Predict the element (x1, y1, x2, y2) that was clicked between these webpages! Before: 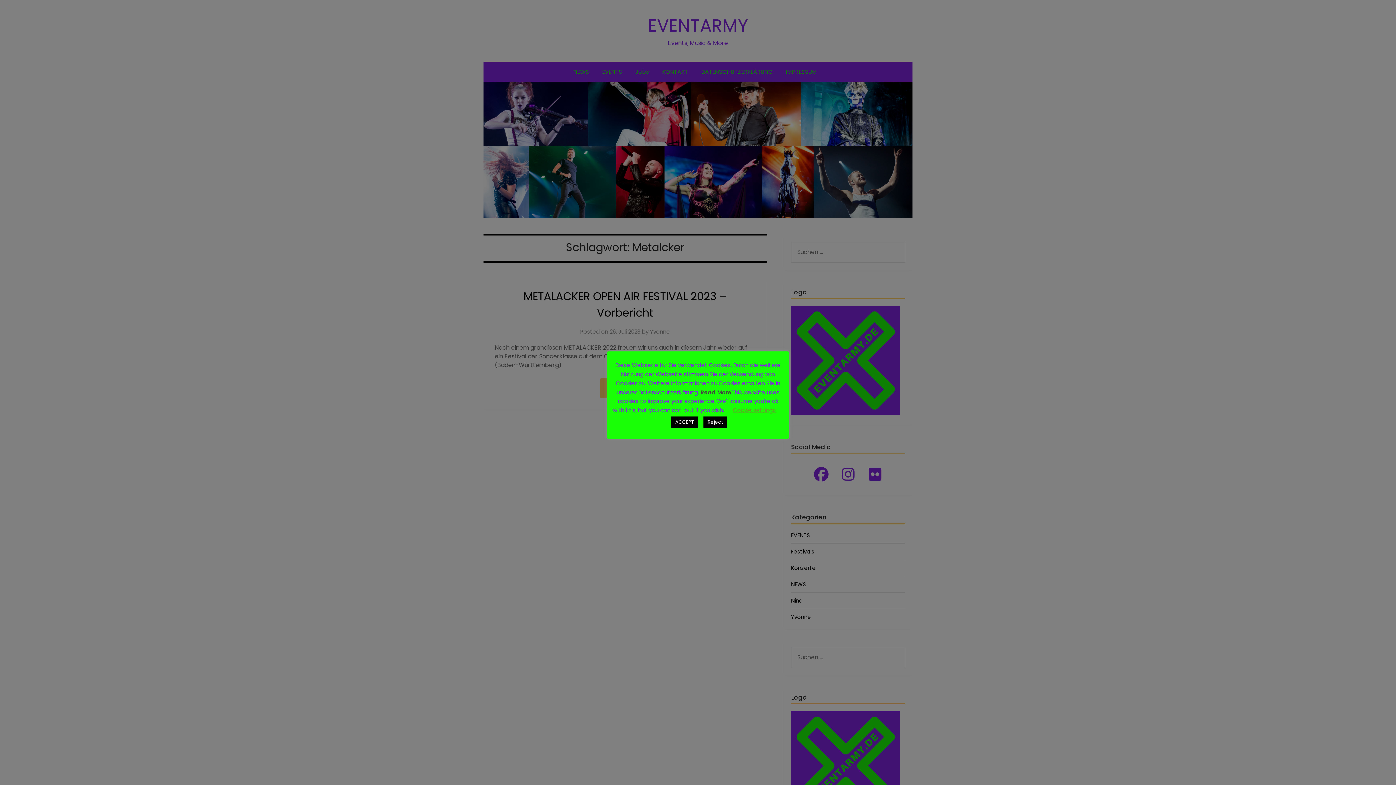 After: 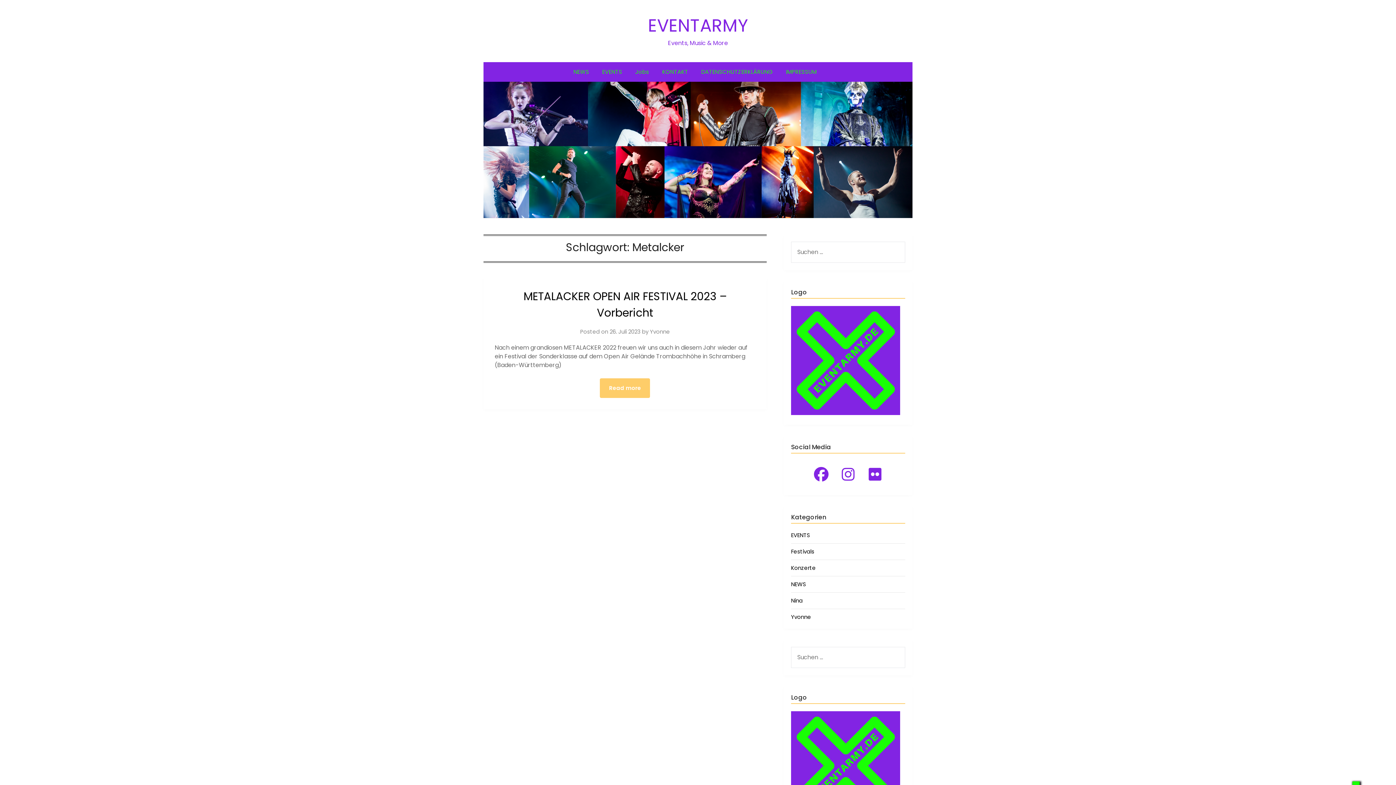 Action: bbox: (671, 416, 698, 428) label: ACCEPT